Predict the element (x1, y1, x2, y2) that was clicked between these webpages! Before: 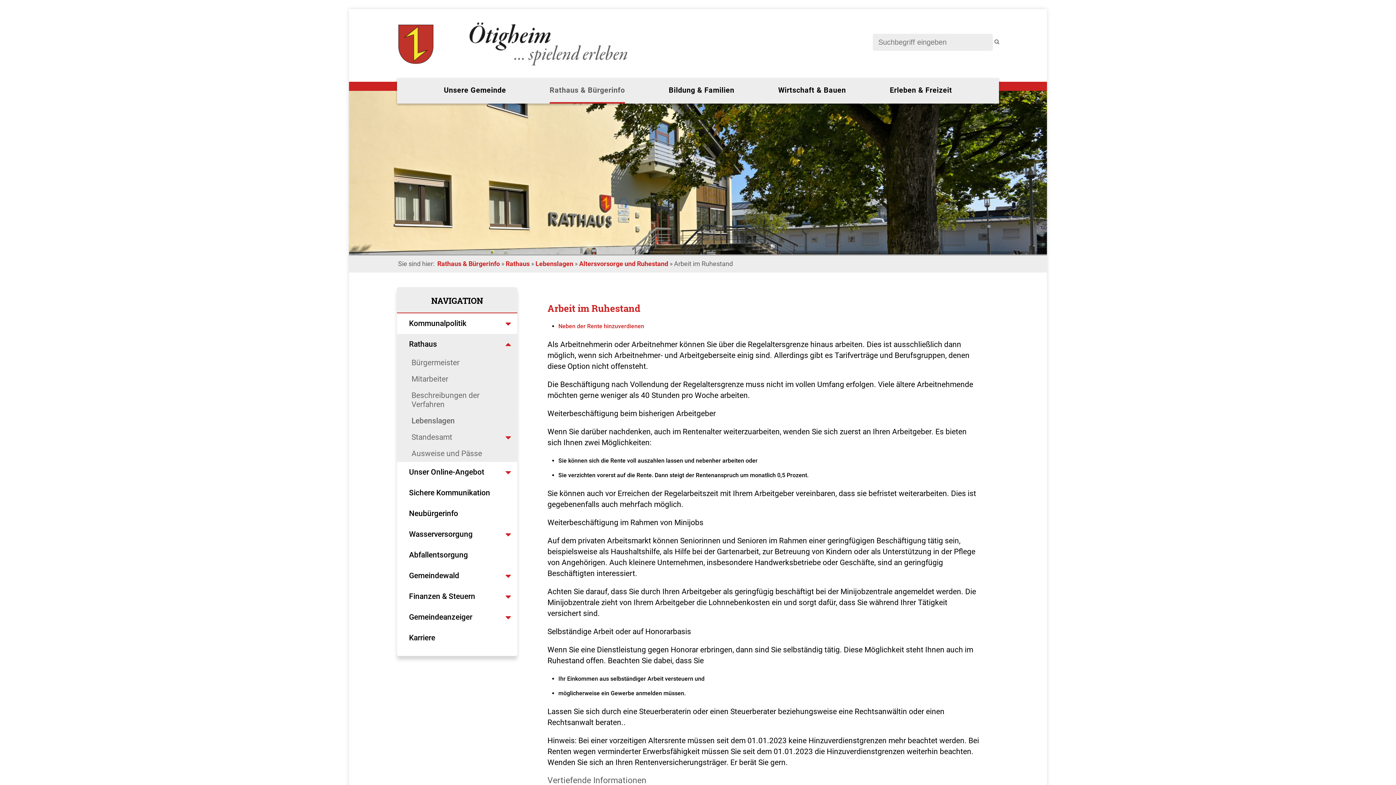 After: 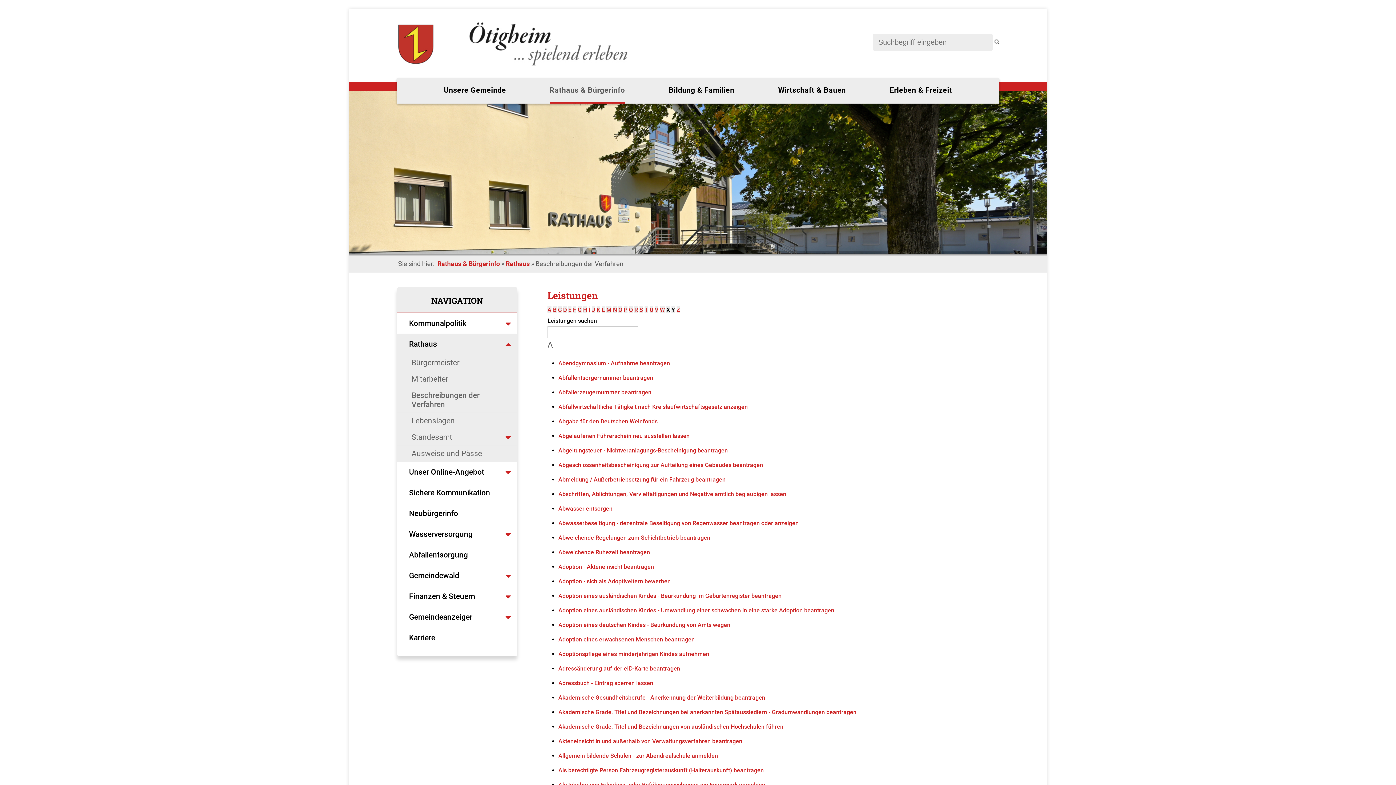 Action: bbox: (397, 387, 517, 413) label: Beschreibungen der Verfahren